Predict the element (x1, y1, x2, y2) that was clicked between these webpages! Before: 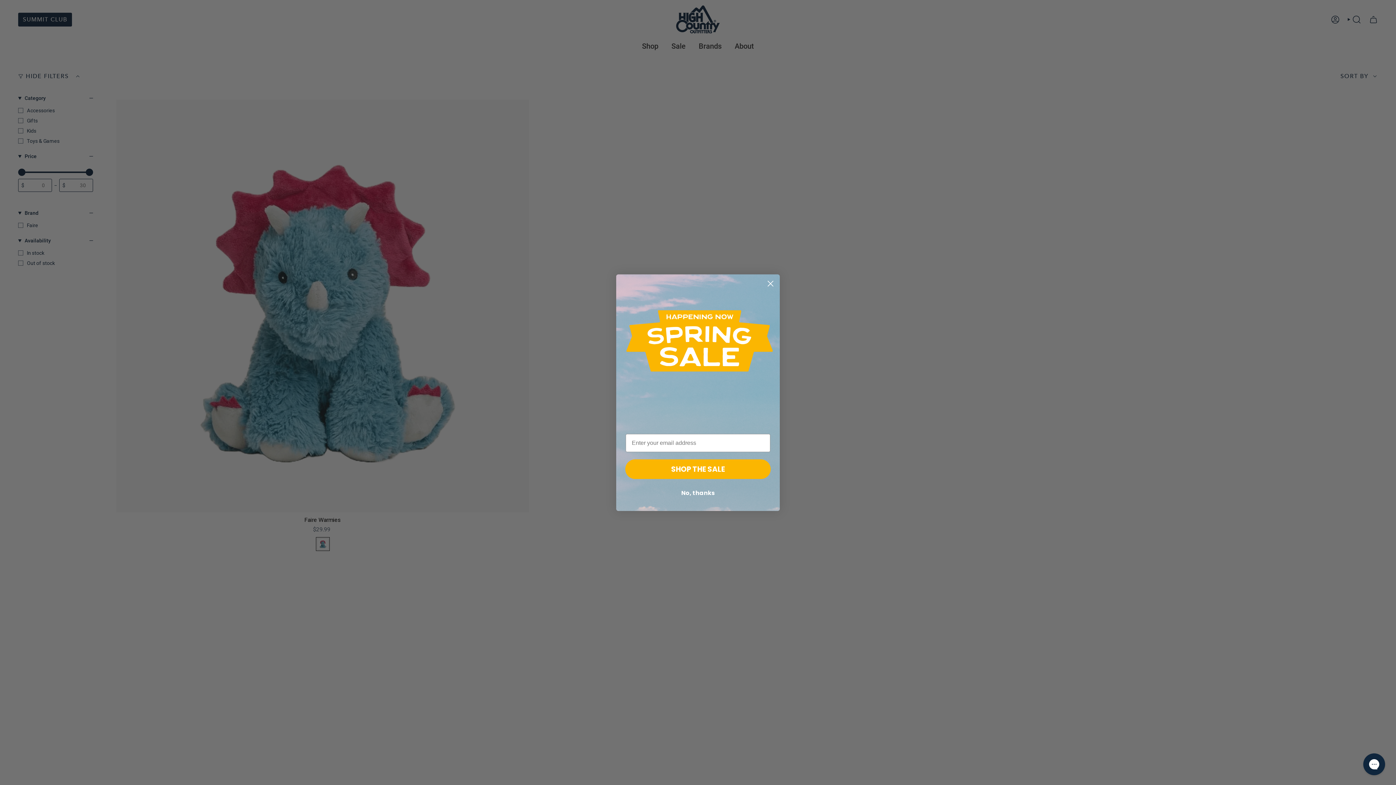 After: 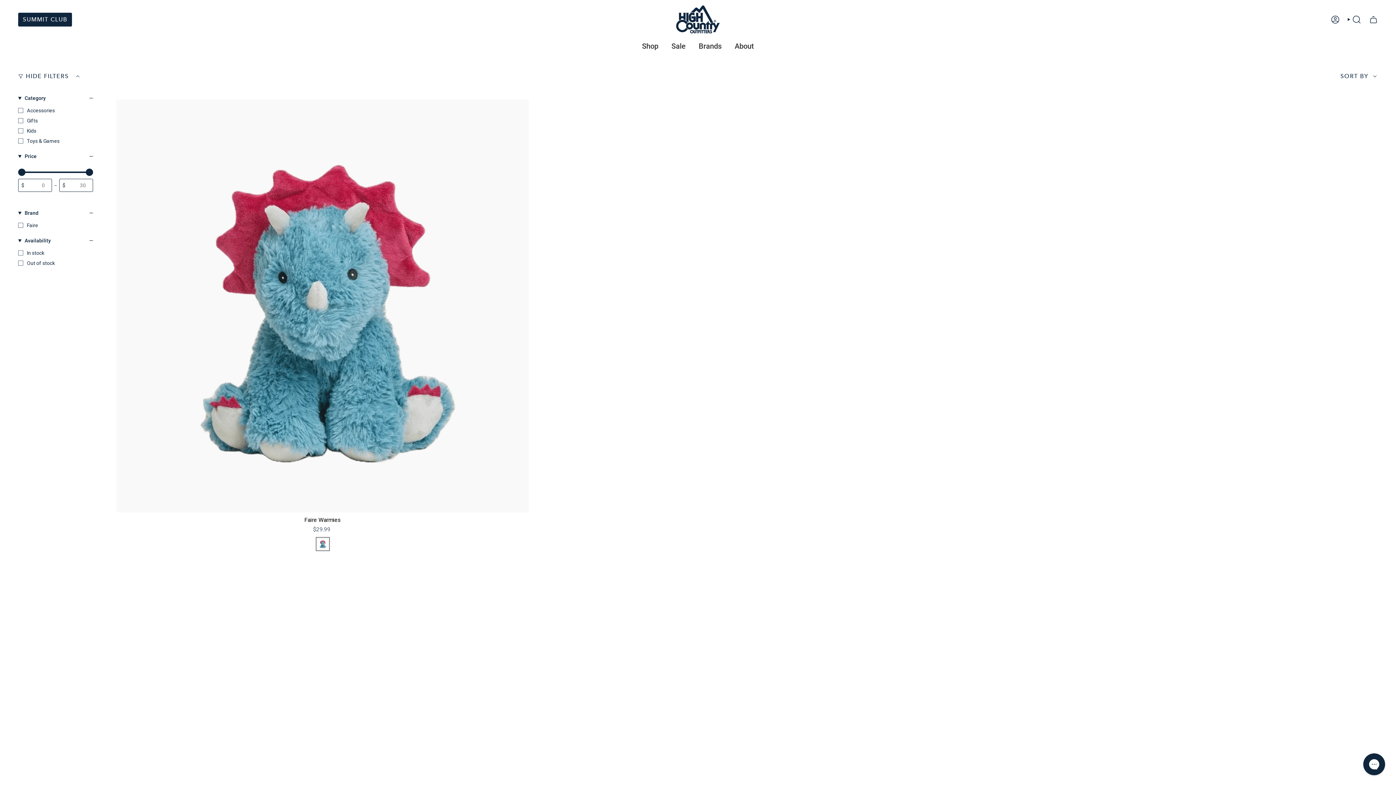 Action: label: Close dialog bbox: (764, 277, 777, 290)